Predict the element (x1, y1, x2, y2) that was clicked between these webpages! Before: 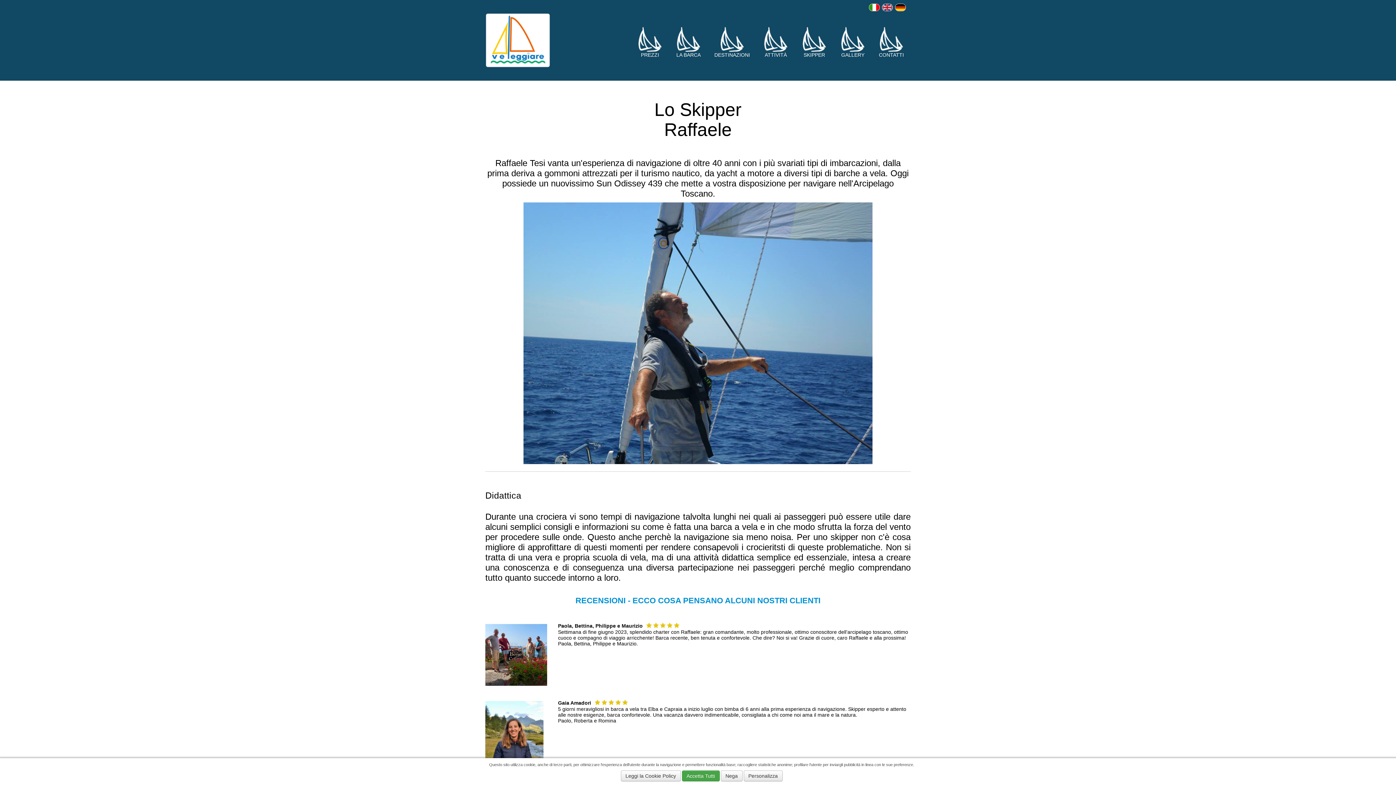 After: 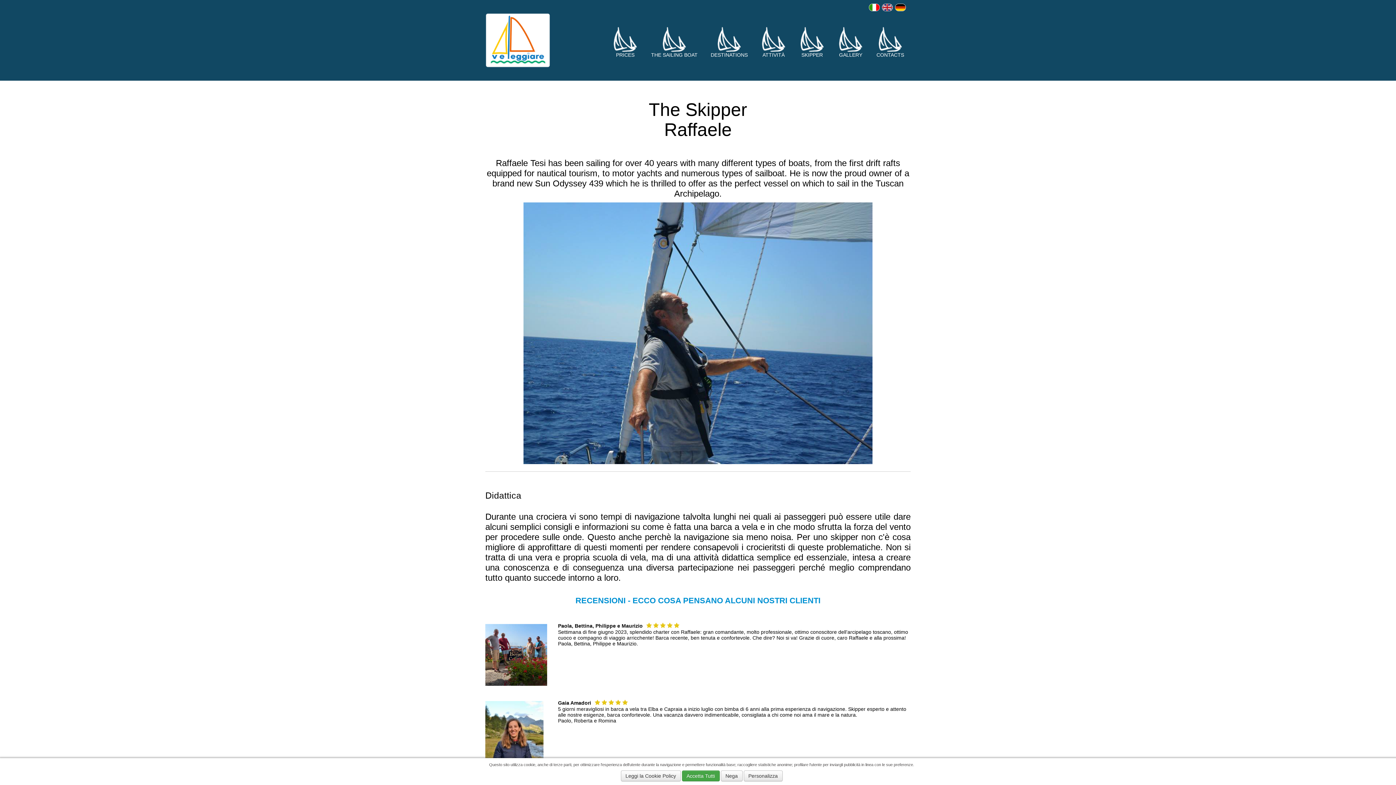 Action: bbox: (882, 3, 893, 11)